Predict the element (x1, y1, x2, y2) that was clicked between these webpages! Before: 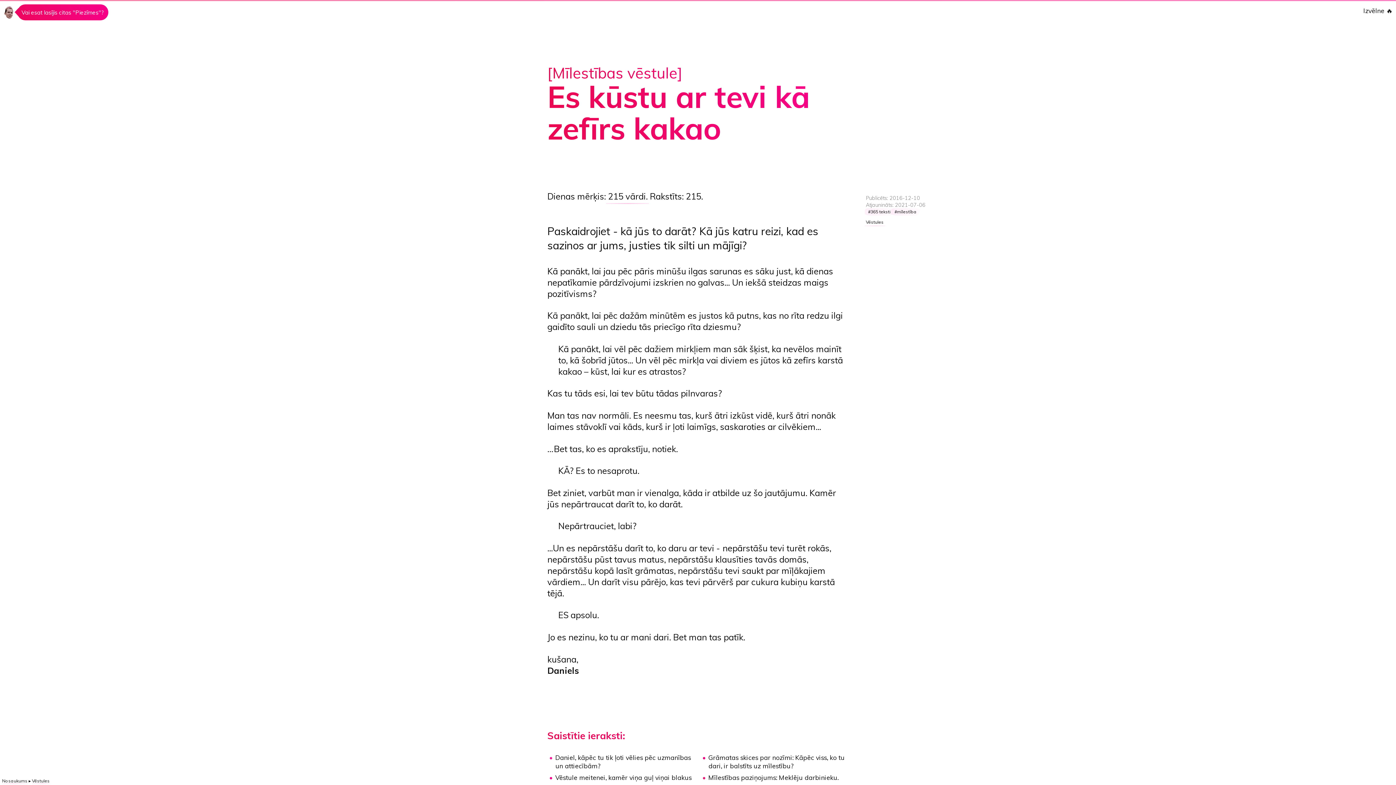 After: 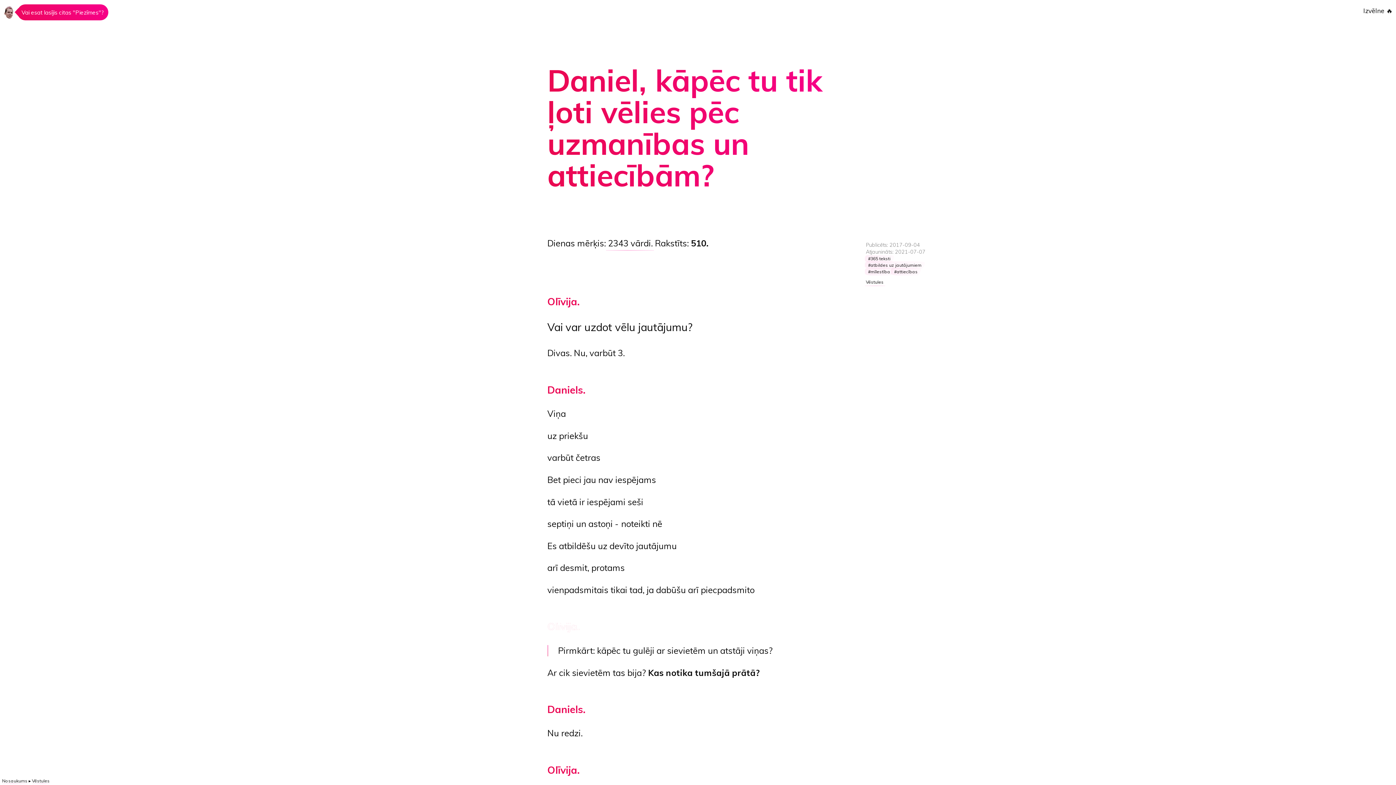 Action: bbox: (553, 752, 691, 770) label: Daniel, kāpēc tu tik ļoti vēlies pēc uzmanības un attiecībām?